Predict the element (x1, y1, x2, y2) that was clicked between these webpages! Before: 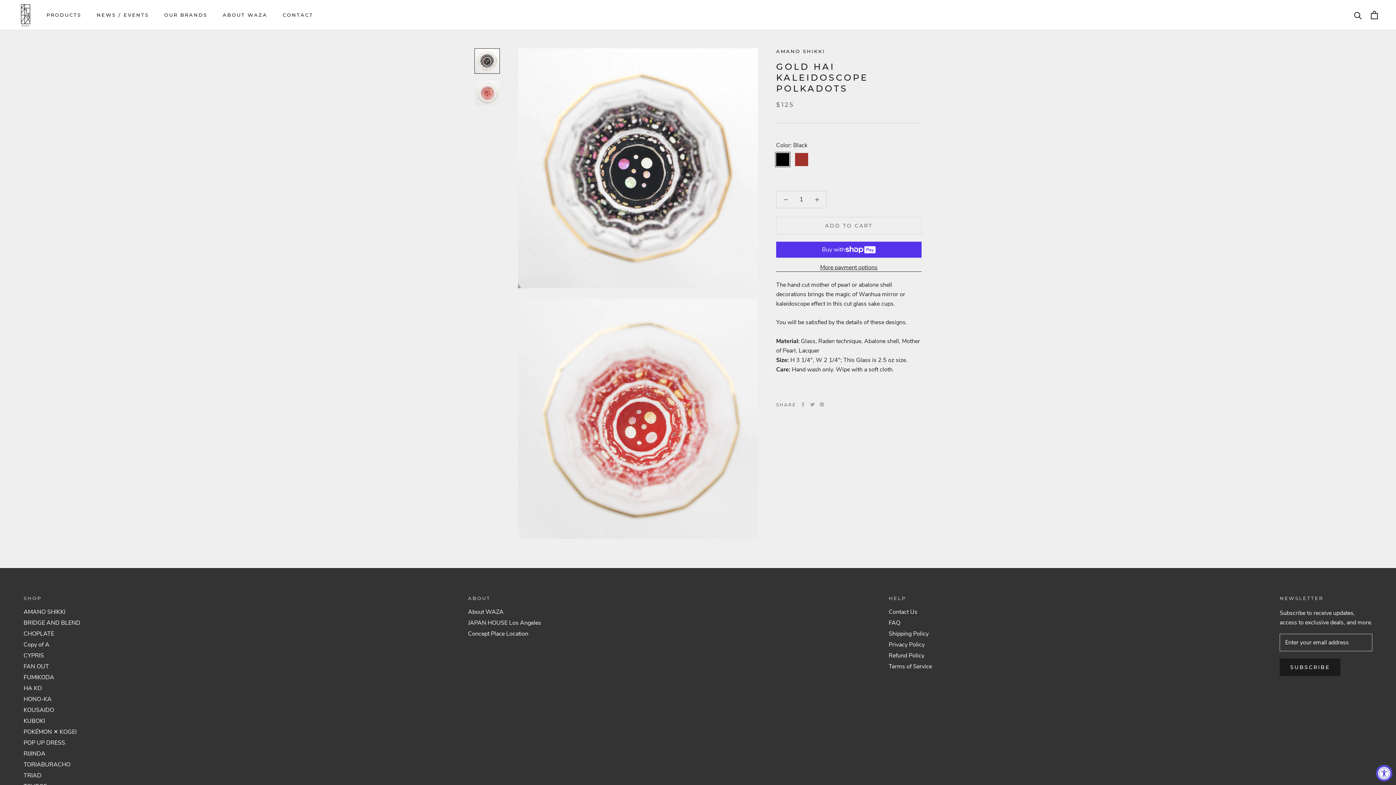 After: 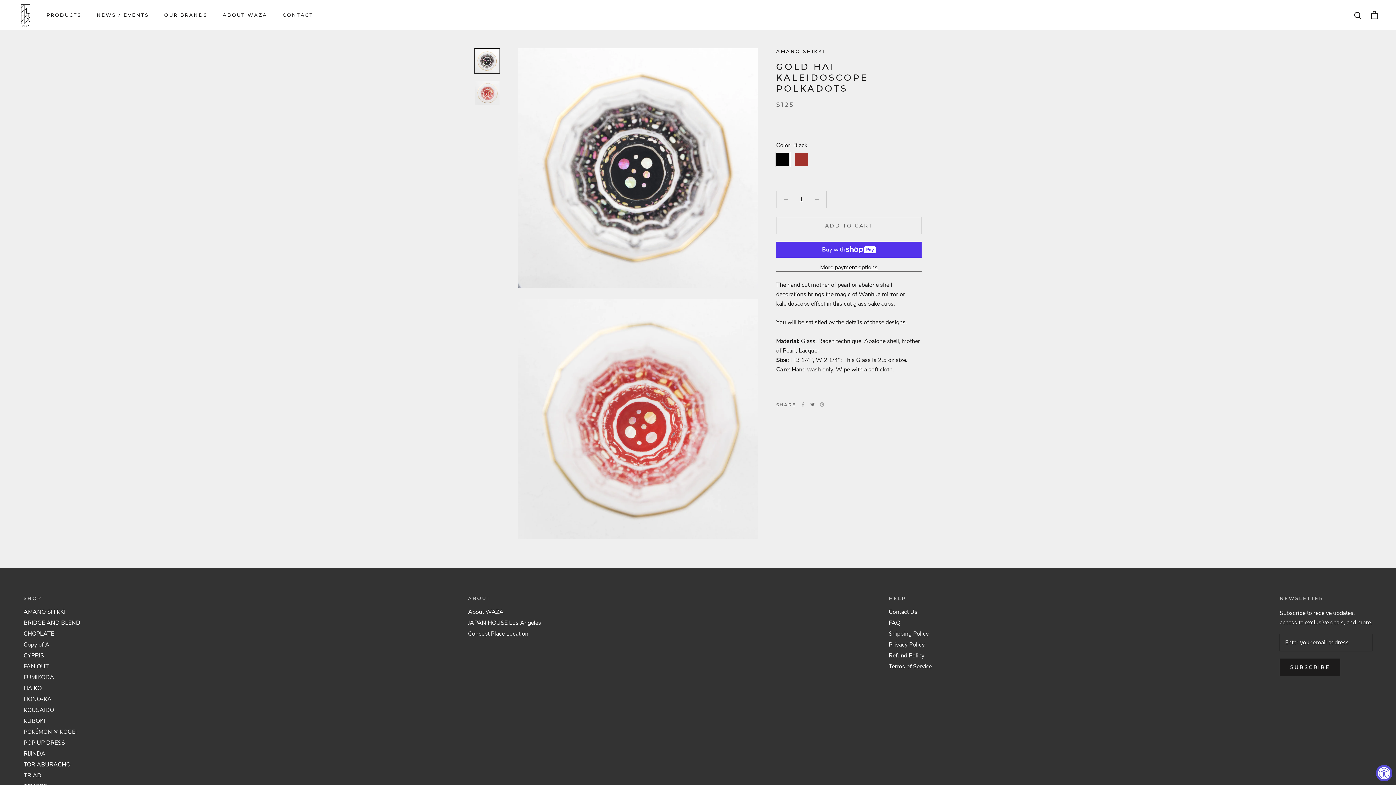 Action: bbox: (810, 402, 814, 406) label: Twitter